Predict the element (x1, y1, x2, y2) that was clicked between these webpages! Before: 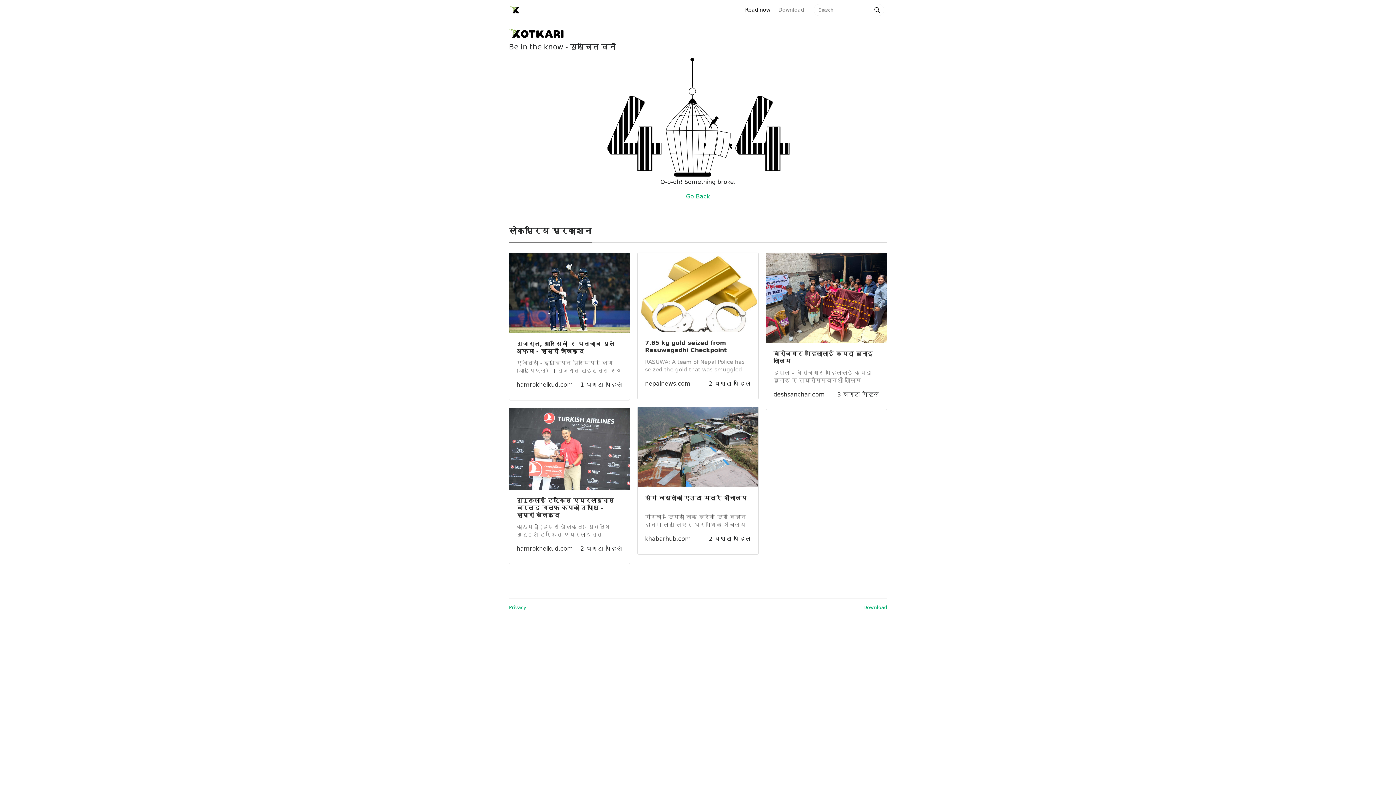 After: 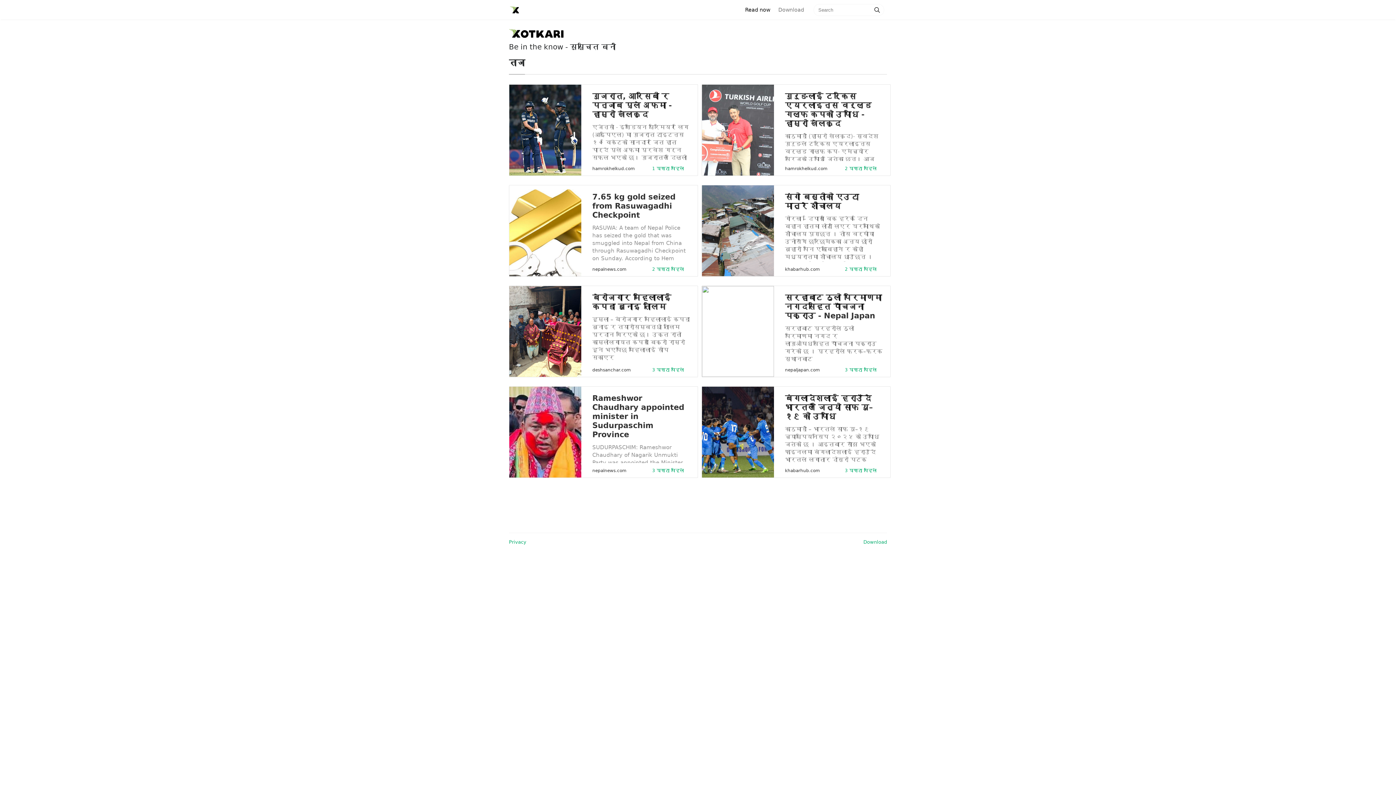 Action: bbox: (509, 2, 521, 16)